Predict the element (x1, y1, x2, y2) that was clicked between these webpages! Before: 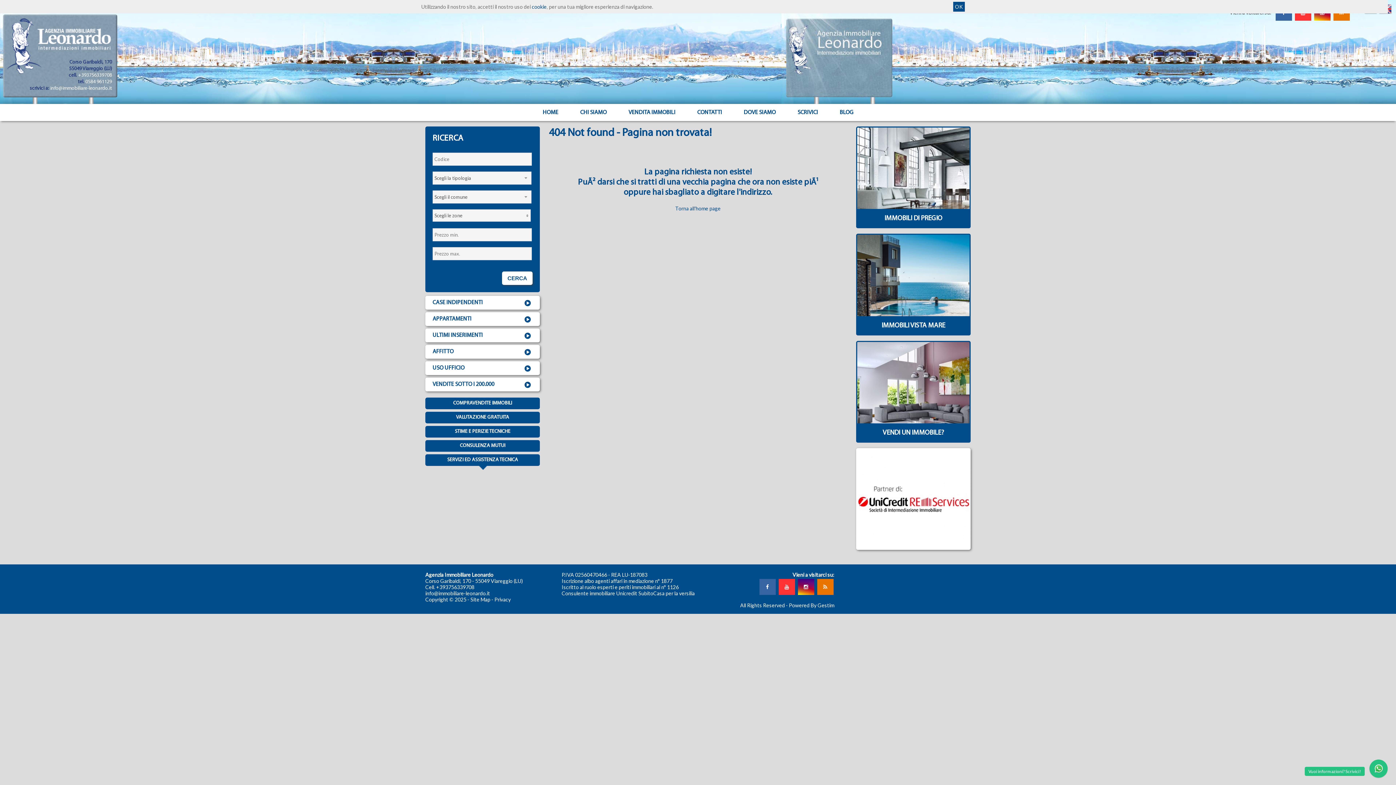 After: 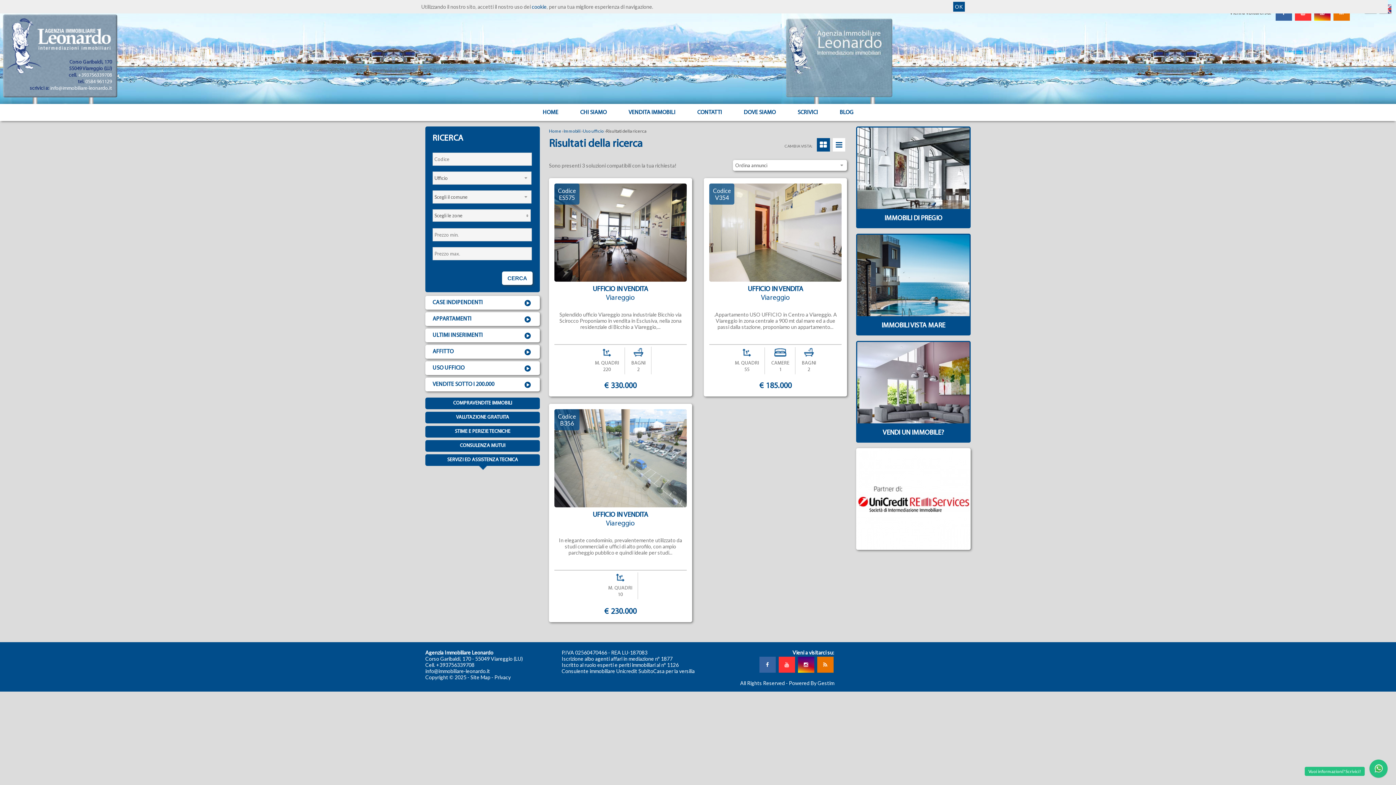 Action: bbox: (425, 361, 540, 375) label: USO UFFICIO